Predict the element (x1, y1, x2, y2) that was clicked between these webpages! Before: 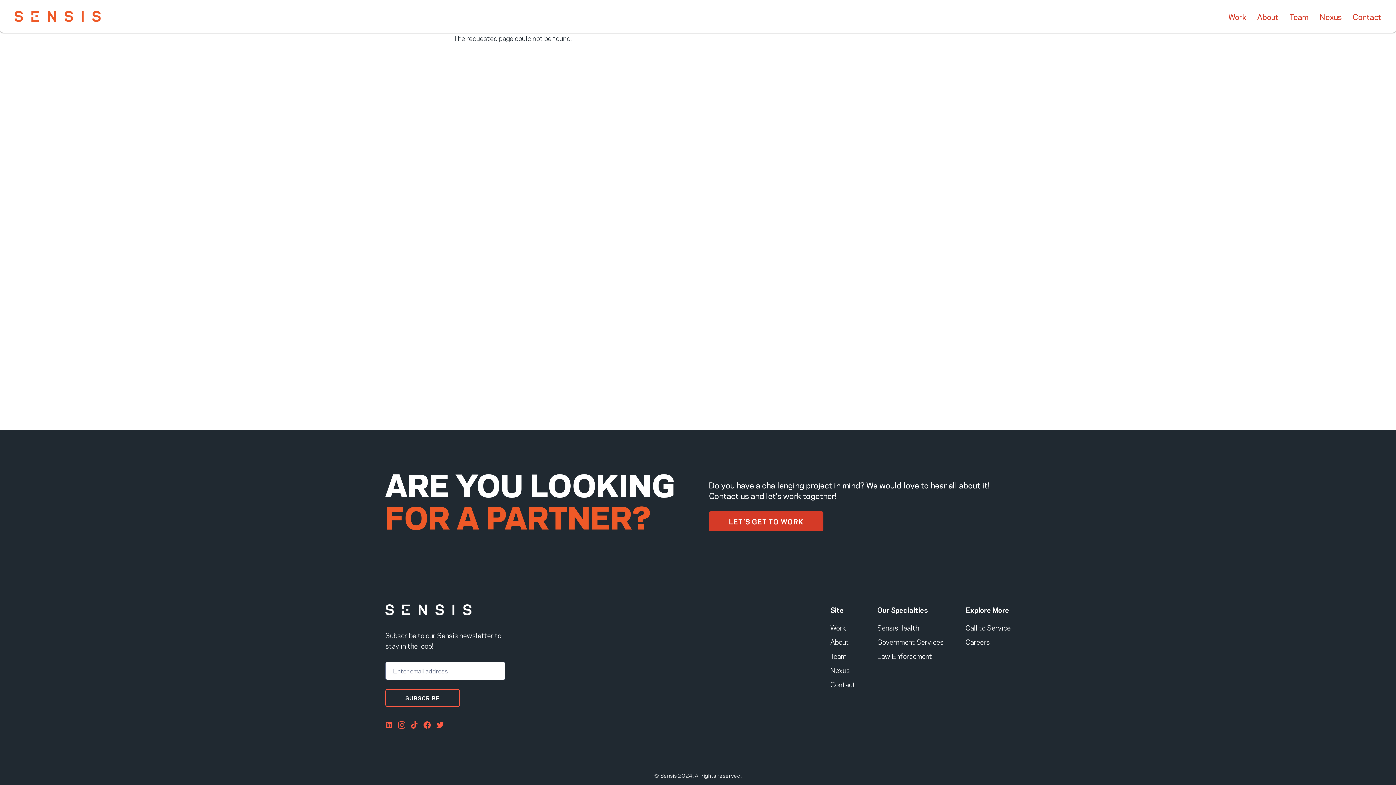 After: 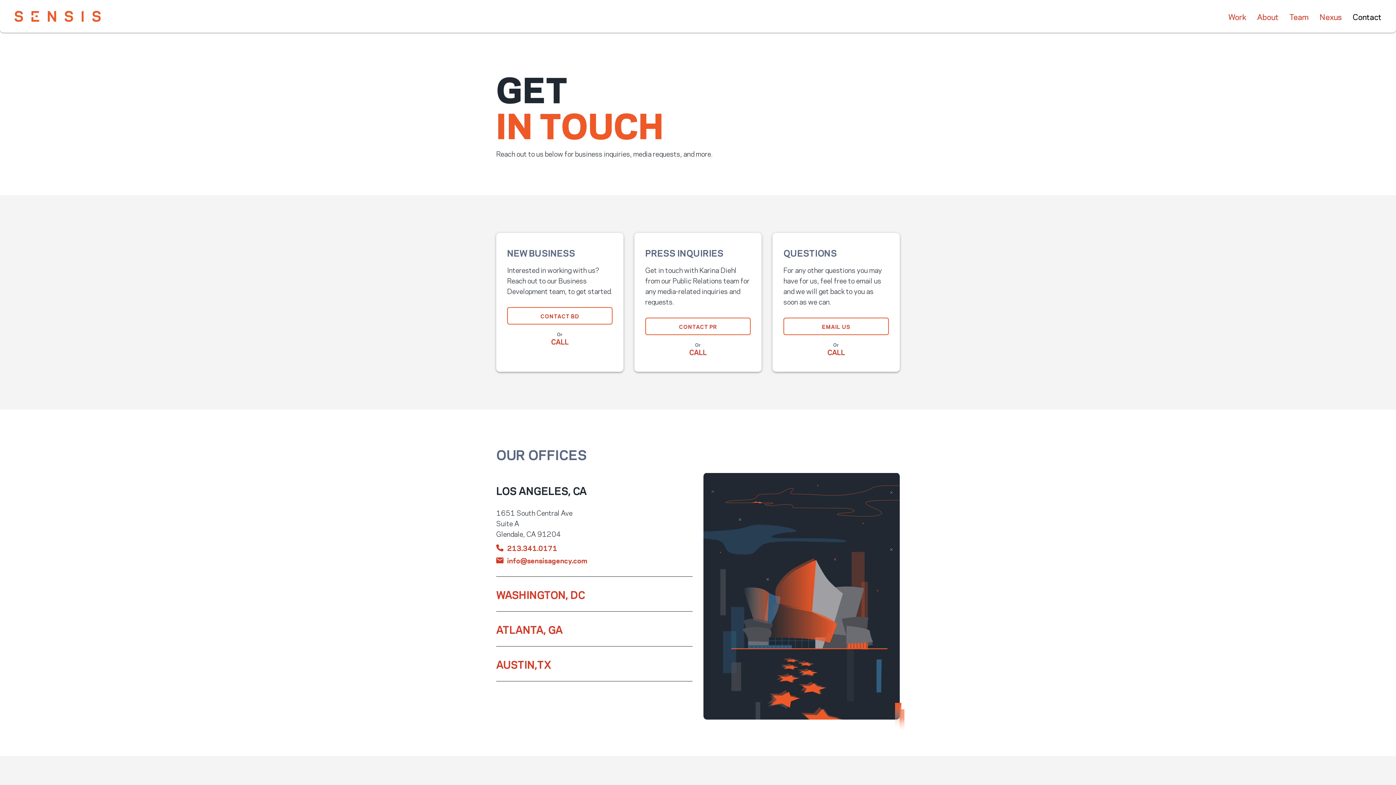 Action: bbox: (830, 679, 855, 689) label: Contact